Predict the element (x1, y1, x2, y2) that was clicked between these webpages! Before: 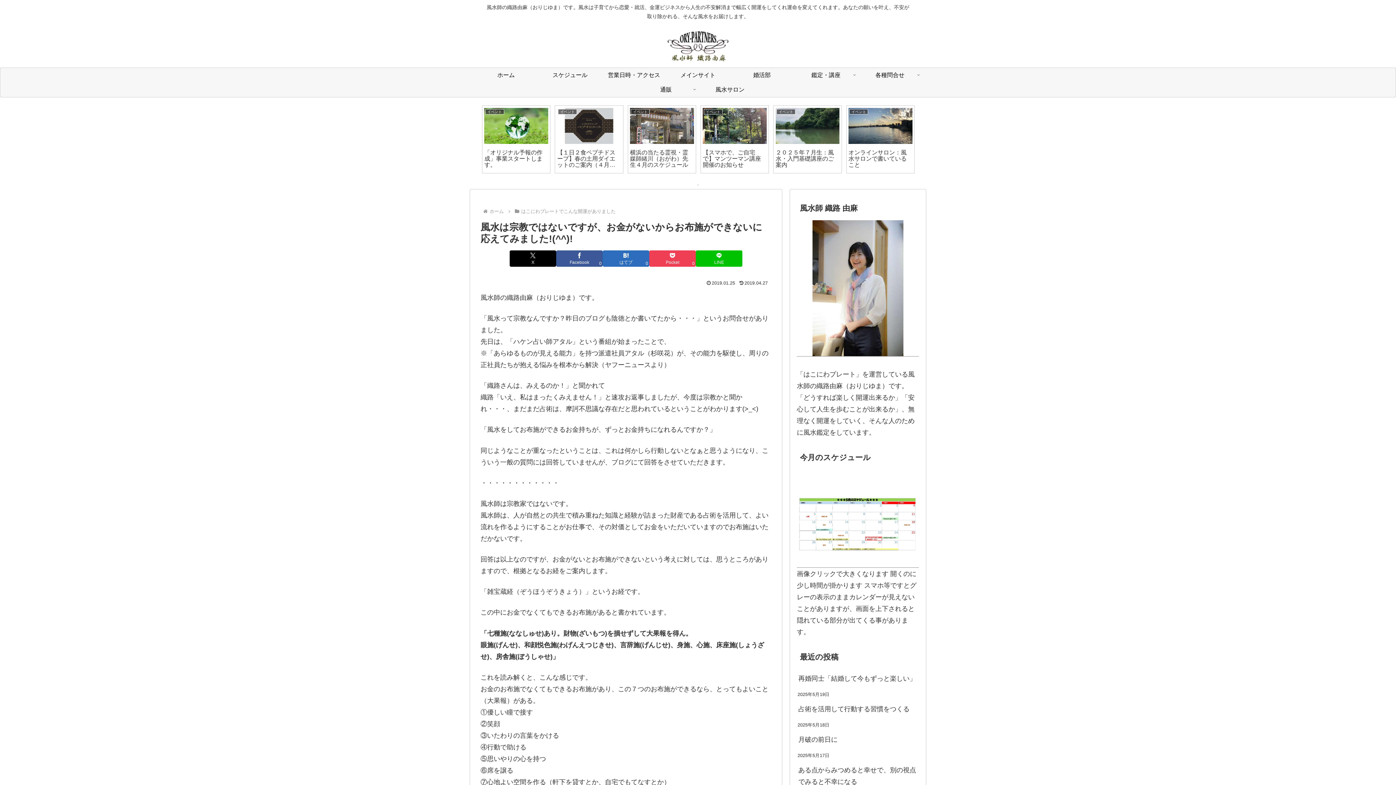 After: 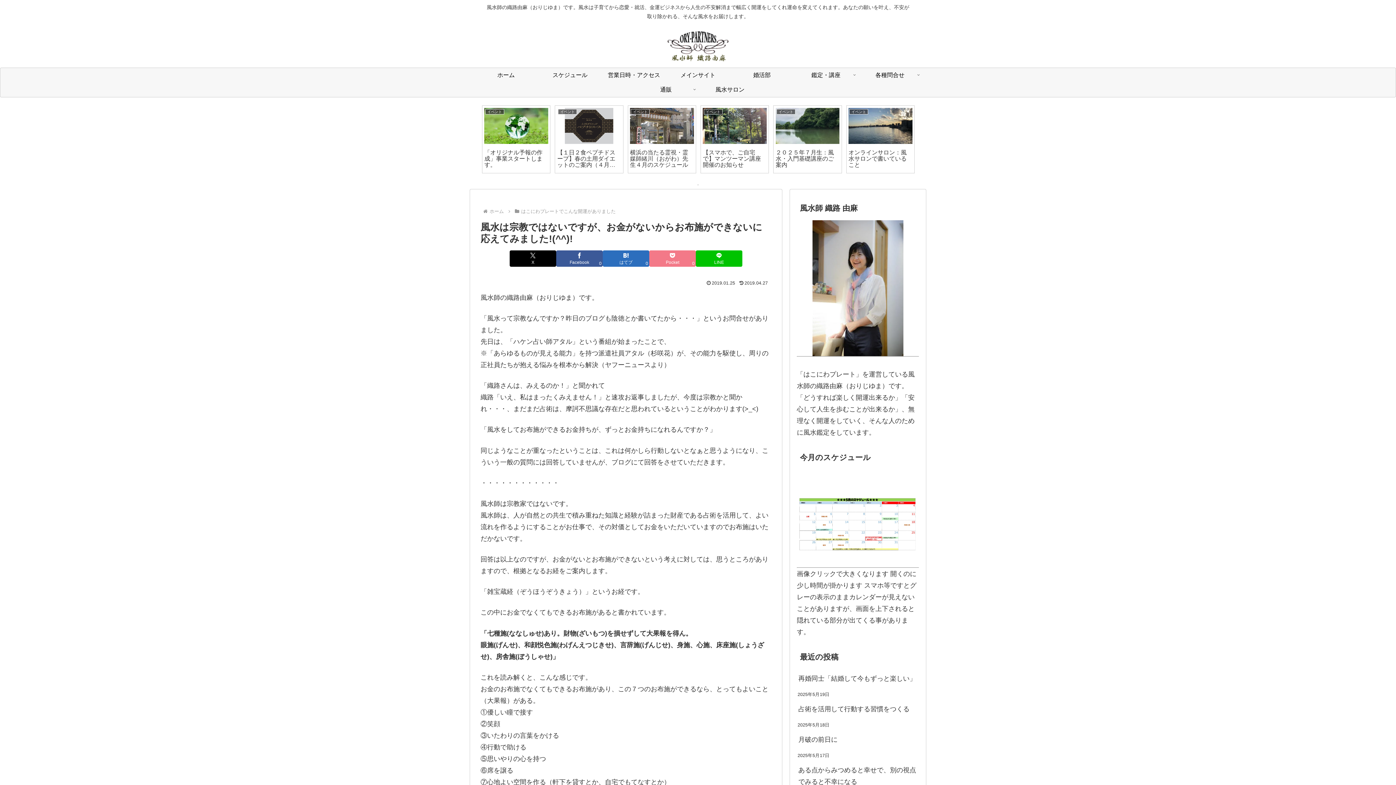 Action: bbox: (649, 250, 696, 266) label: Pocketに保存